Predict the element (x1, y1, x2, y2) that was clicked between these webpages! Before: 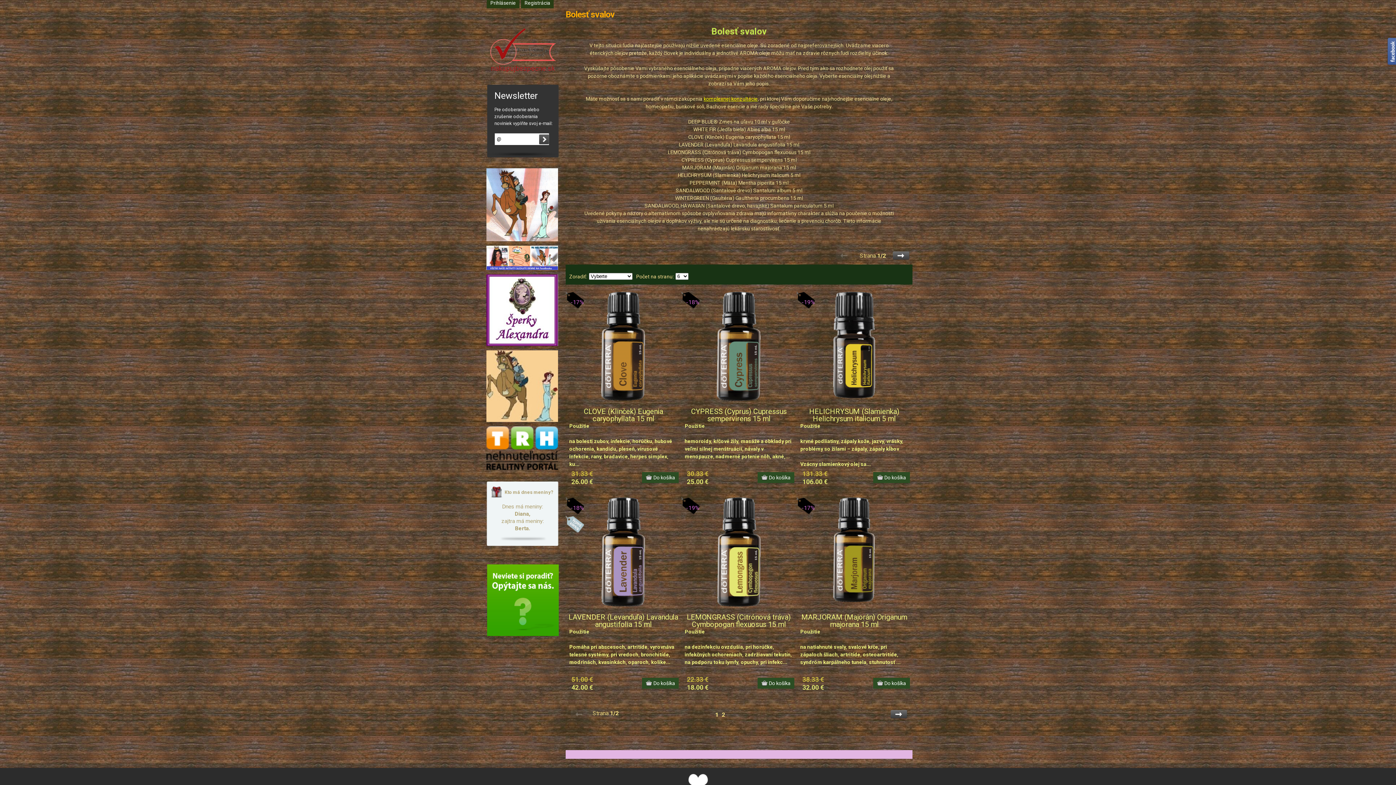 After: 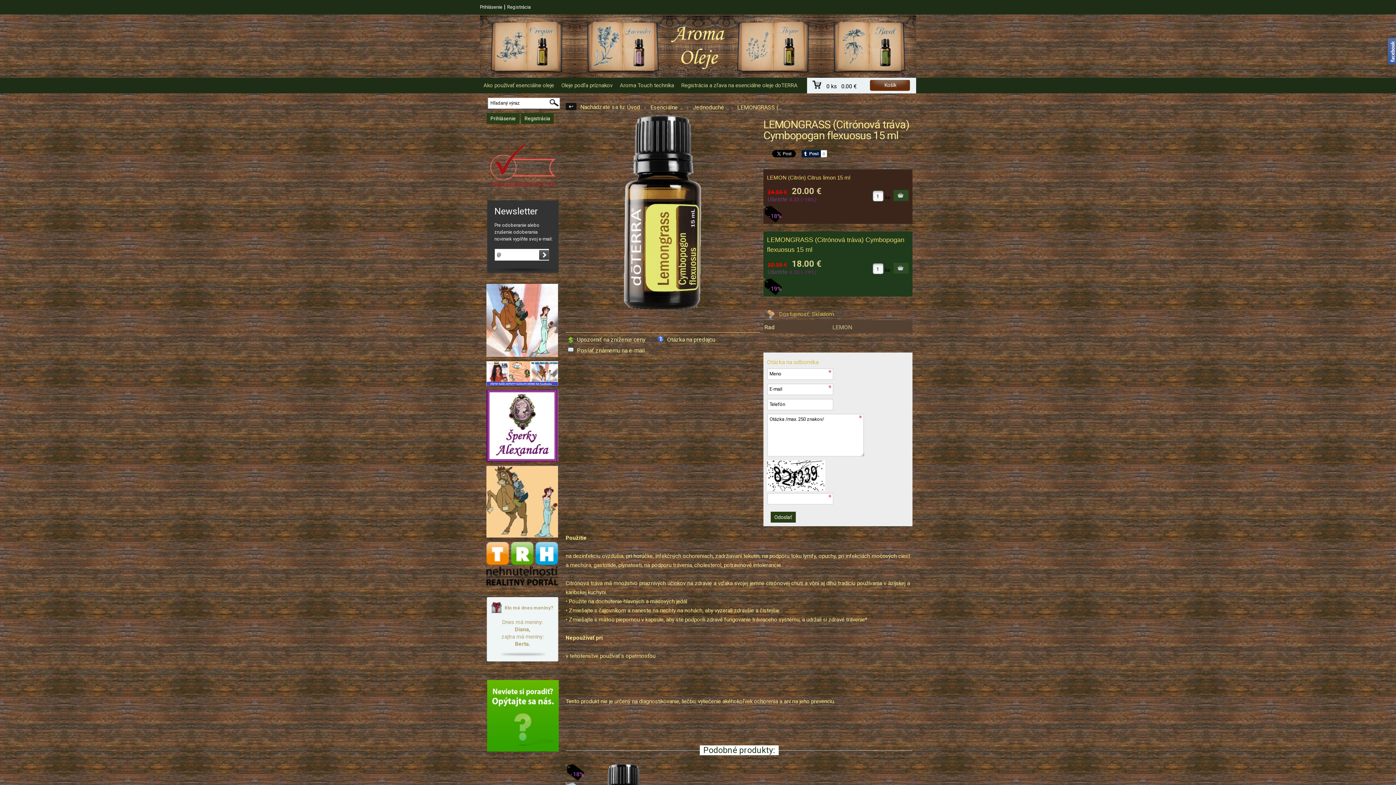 Action: label: LEMONGRASS (Citrónová tráva) Cymbopogan flexuosus 15 ml bbox: (682, 613, 795, 628)